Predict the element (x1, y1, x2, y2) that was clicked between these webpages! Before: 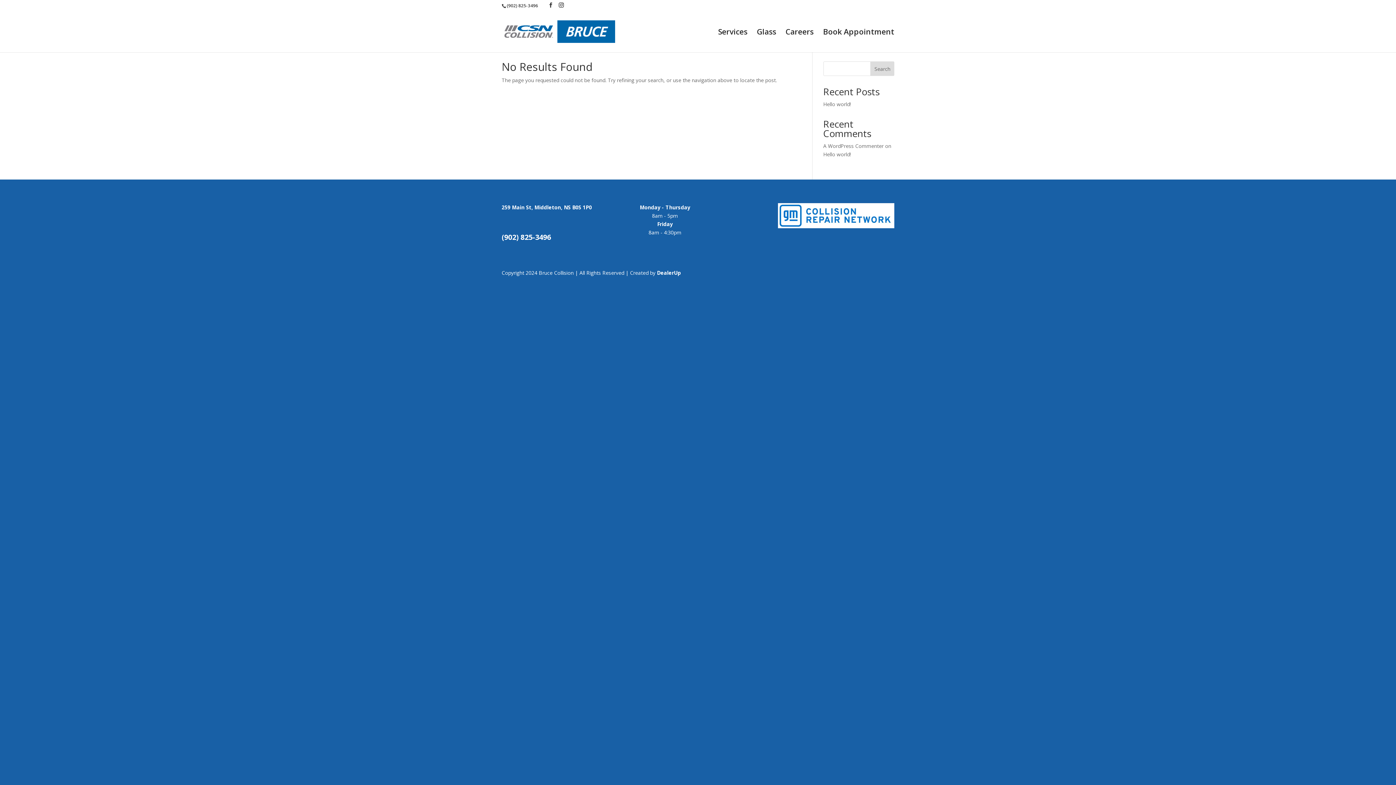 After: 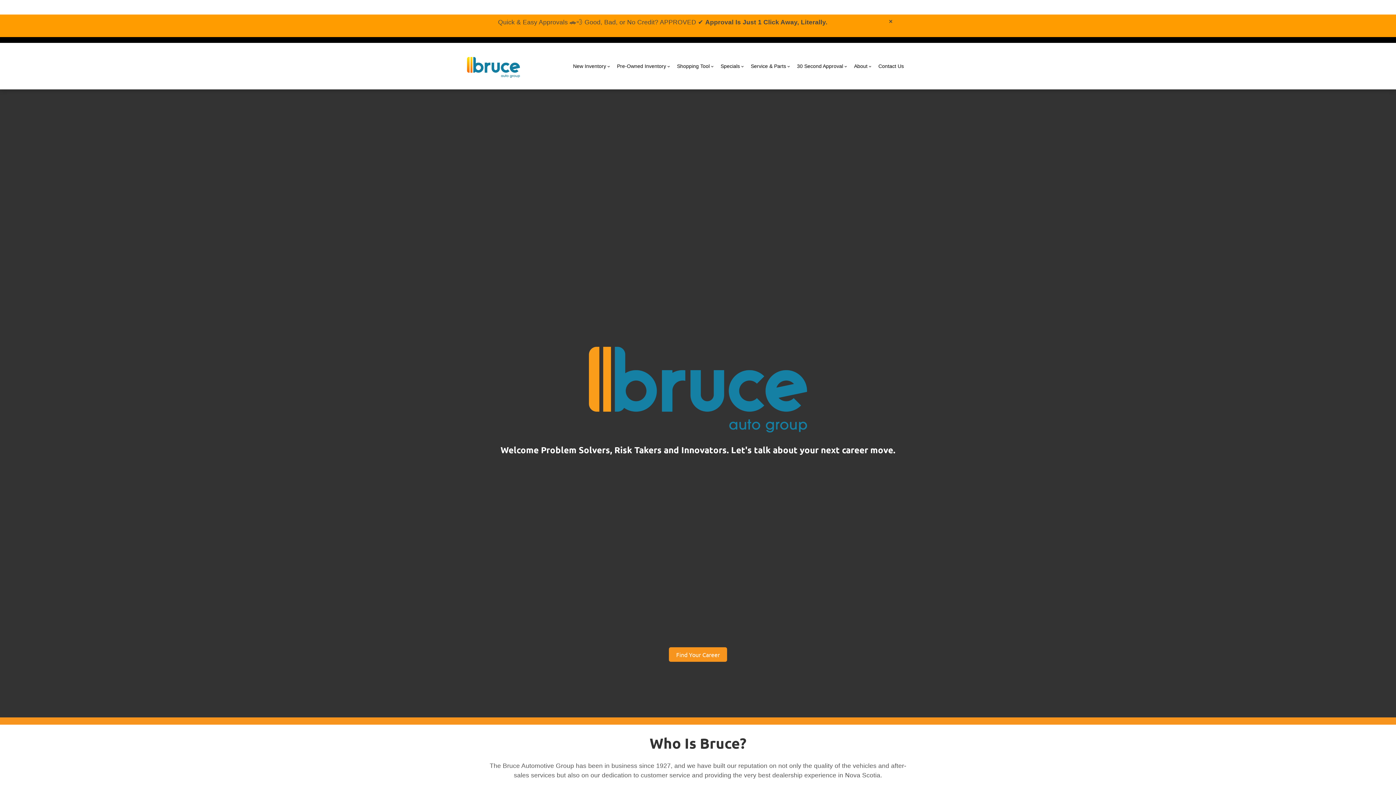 Action: label: Careers bbox: (785, 29, 813, 52)